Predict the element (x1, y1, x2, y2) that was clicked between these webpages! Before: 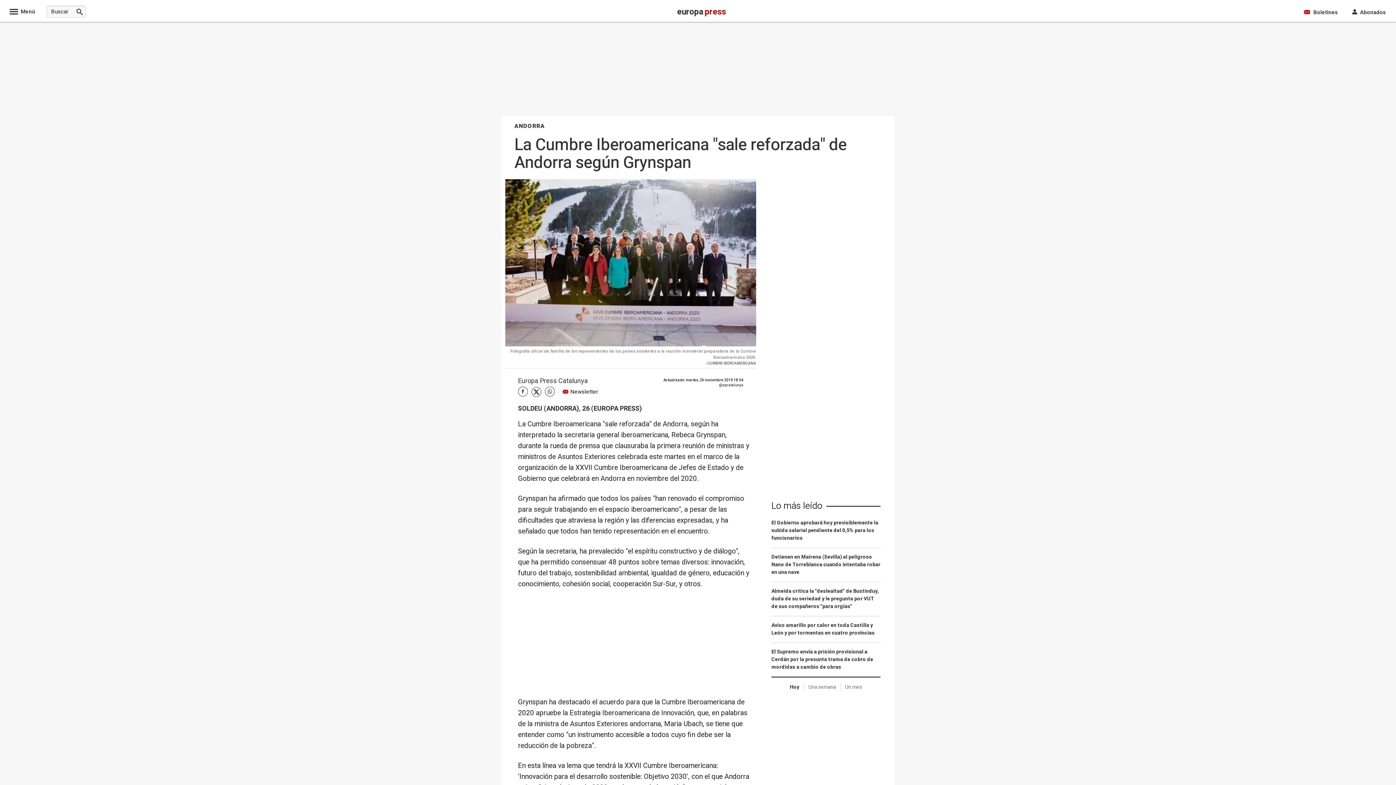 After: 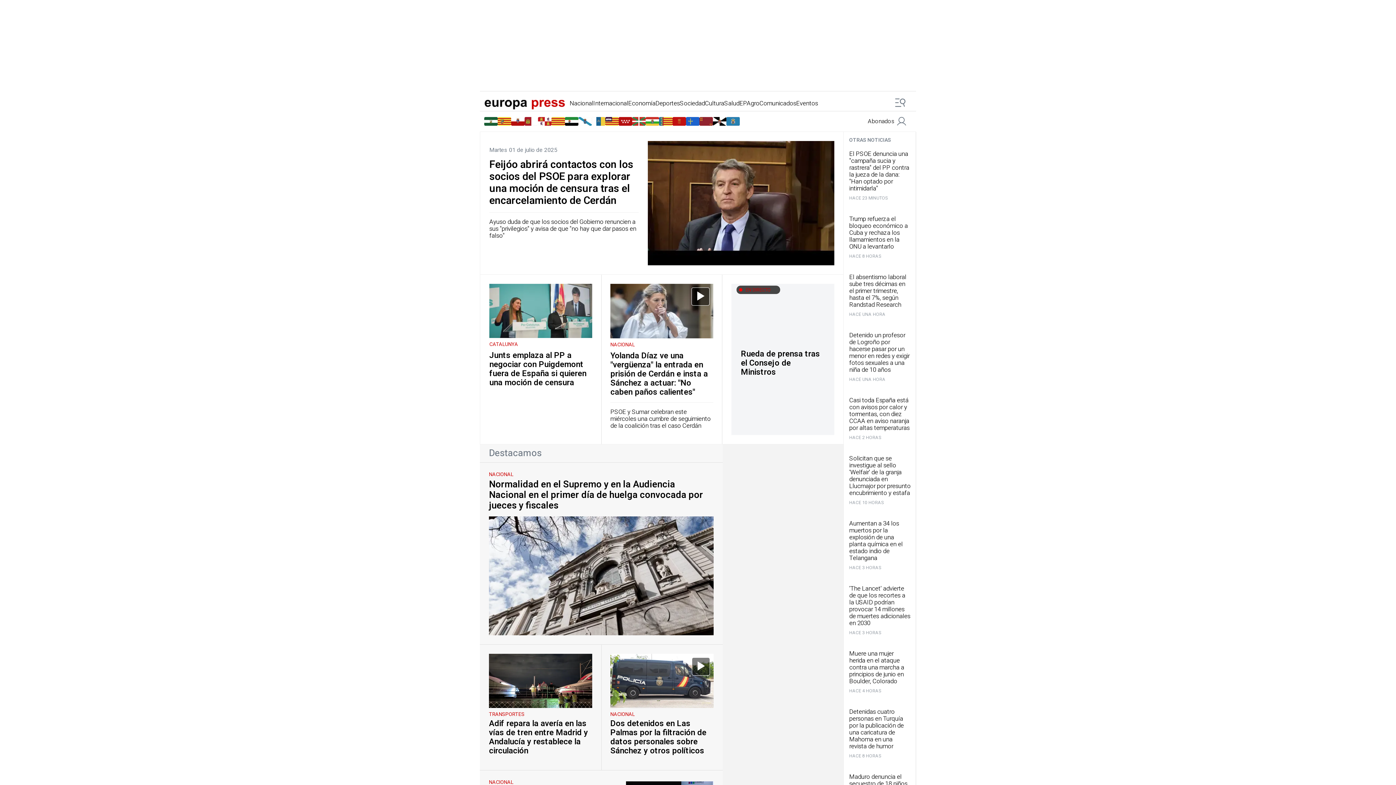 Action: bbox: (840, 683, 866, 691) label: Un mes